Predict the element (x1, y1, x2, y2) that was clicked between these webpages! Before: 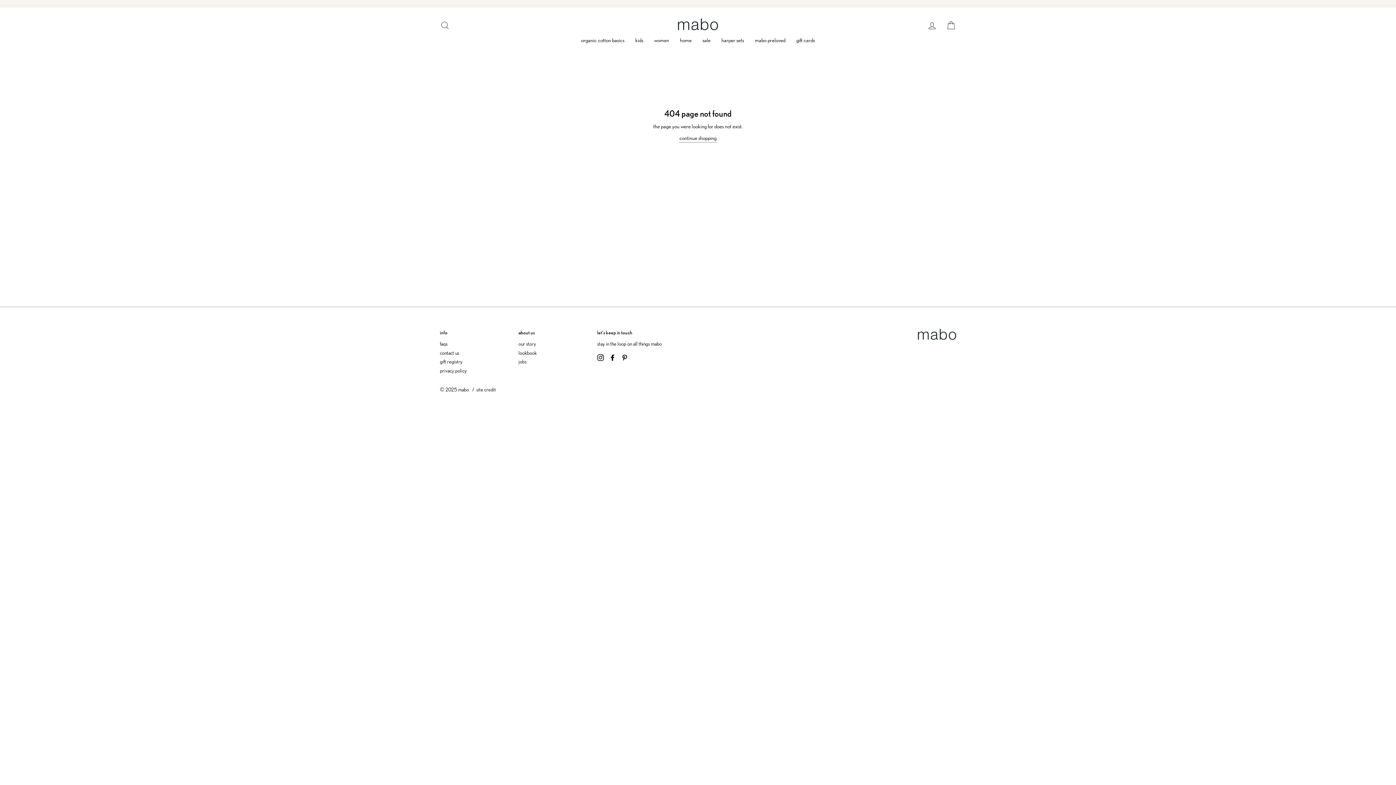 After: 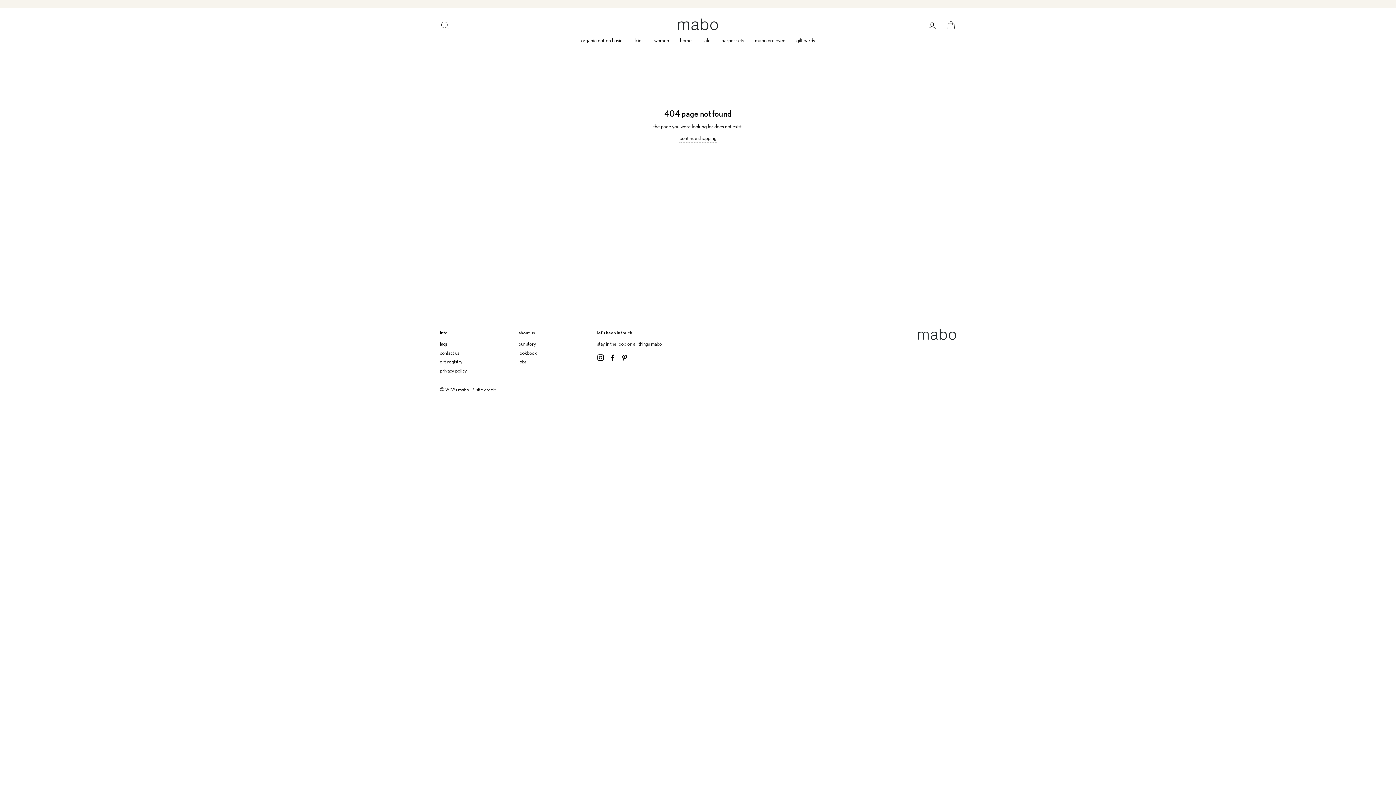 Action: bbox: (476, 386, 496, 392) label: site credit